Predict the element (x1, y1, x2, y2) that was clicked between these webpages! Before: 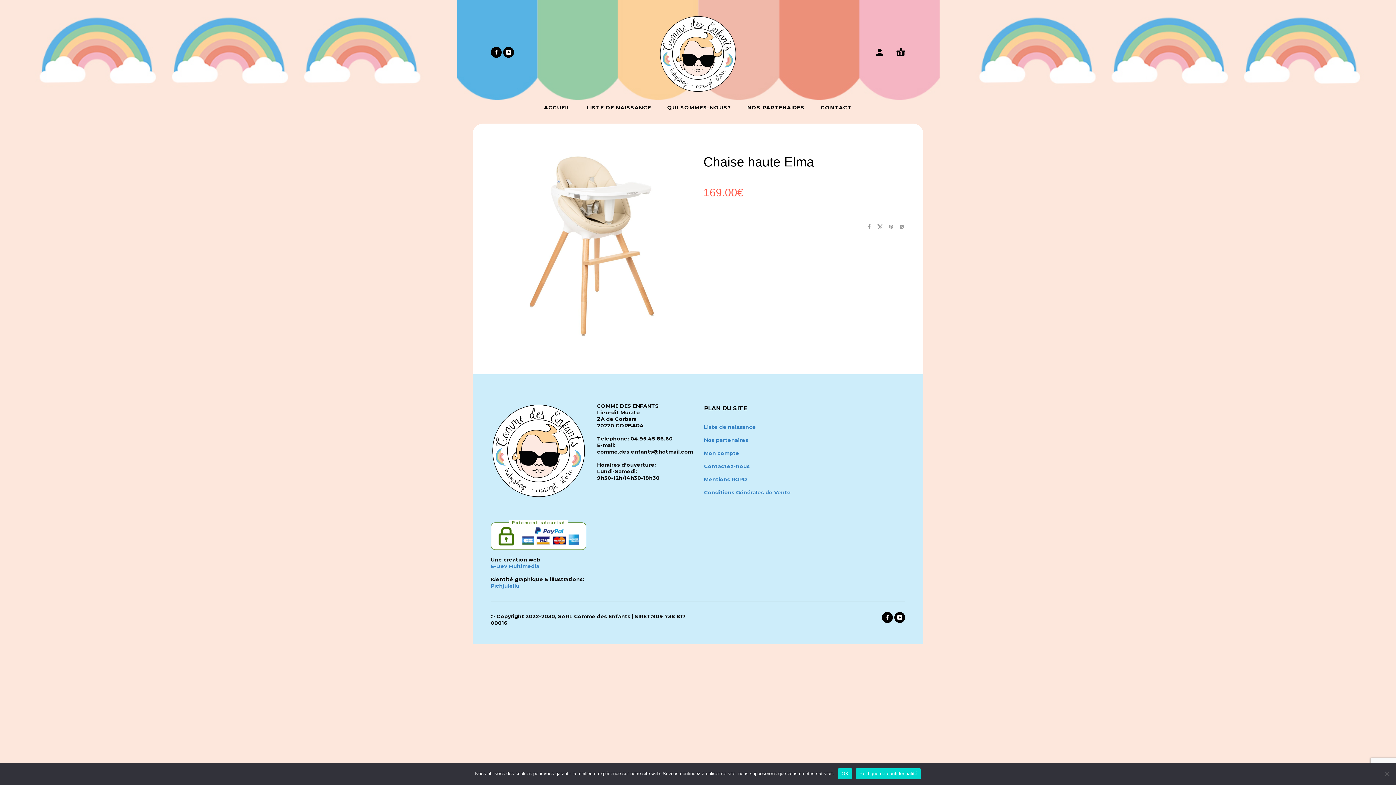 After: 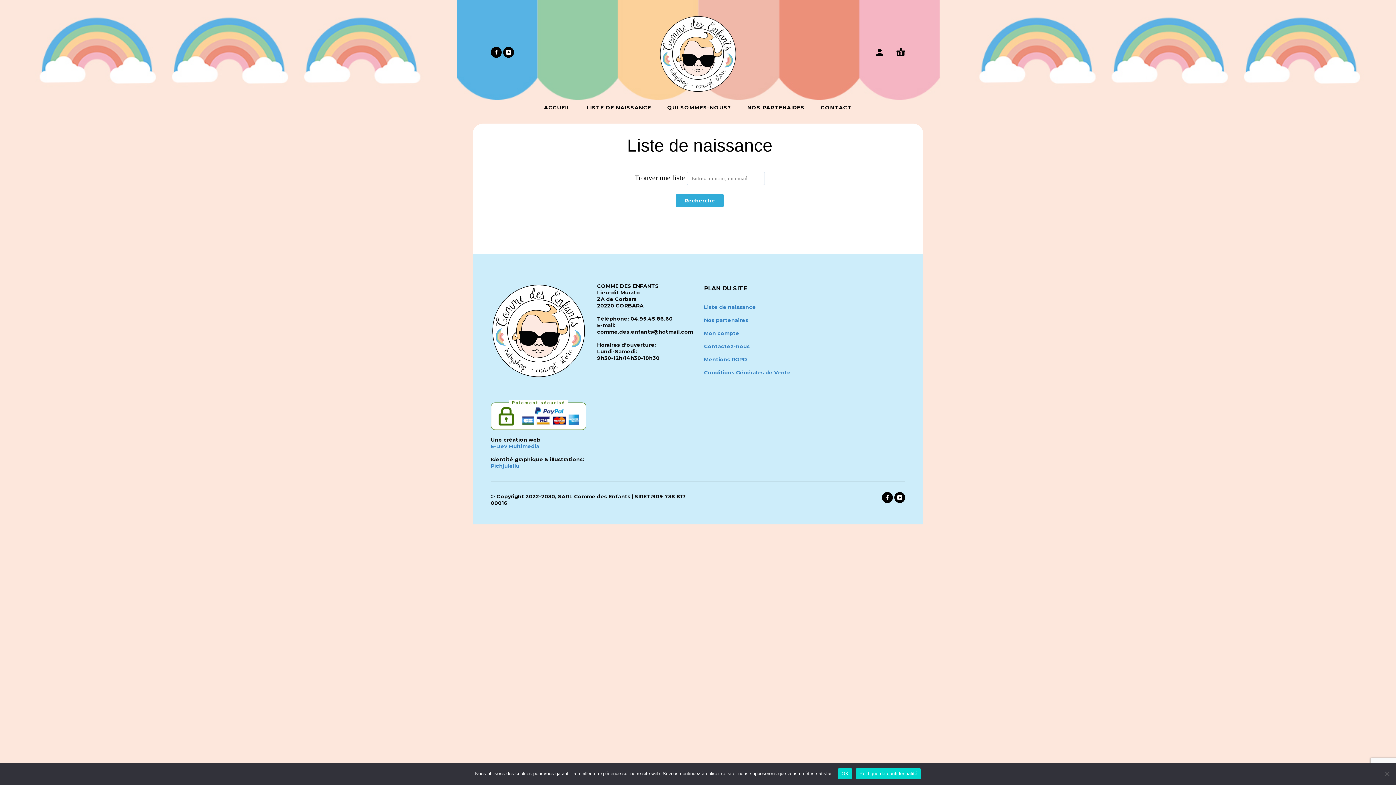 Action: bbox: (704, 424, 756, 430) label: Liste de naissance